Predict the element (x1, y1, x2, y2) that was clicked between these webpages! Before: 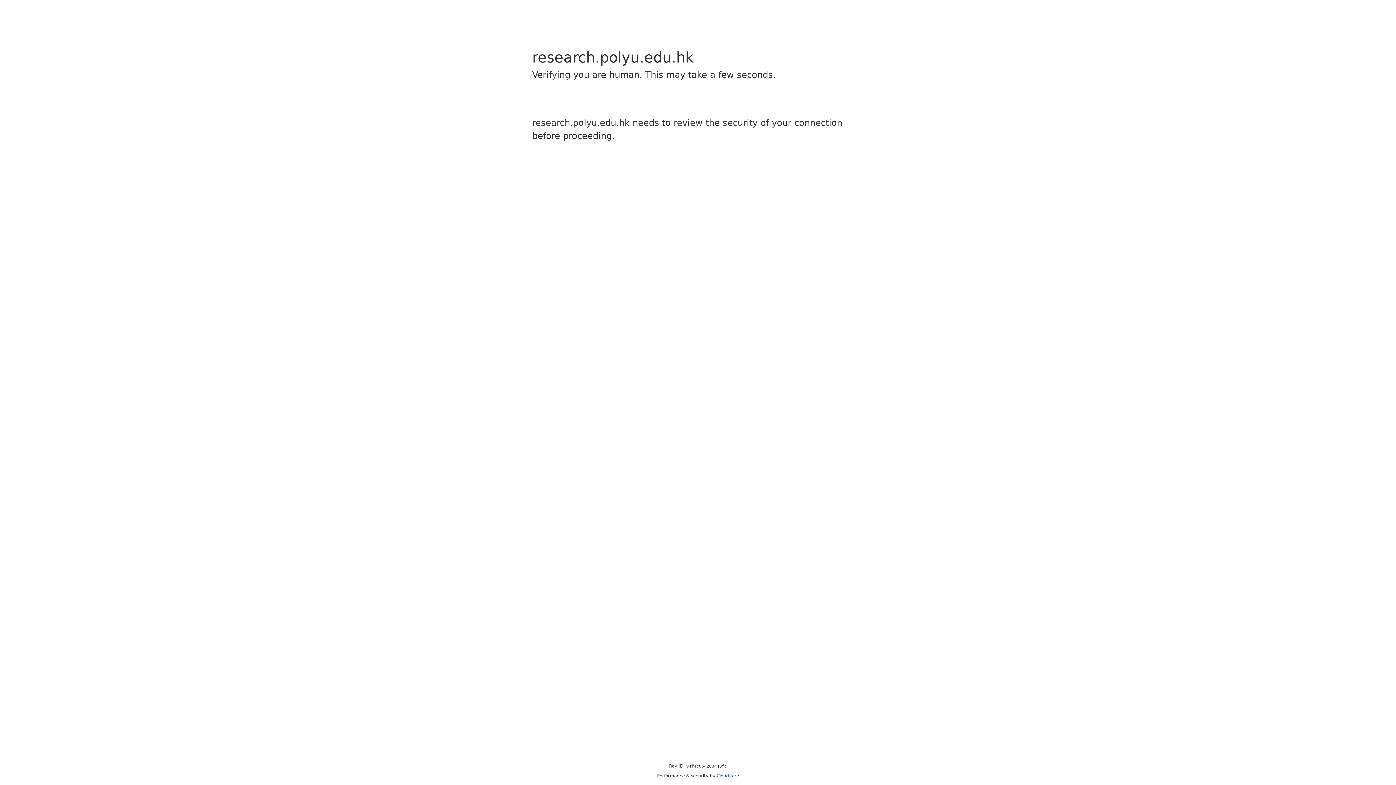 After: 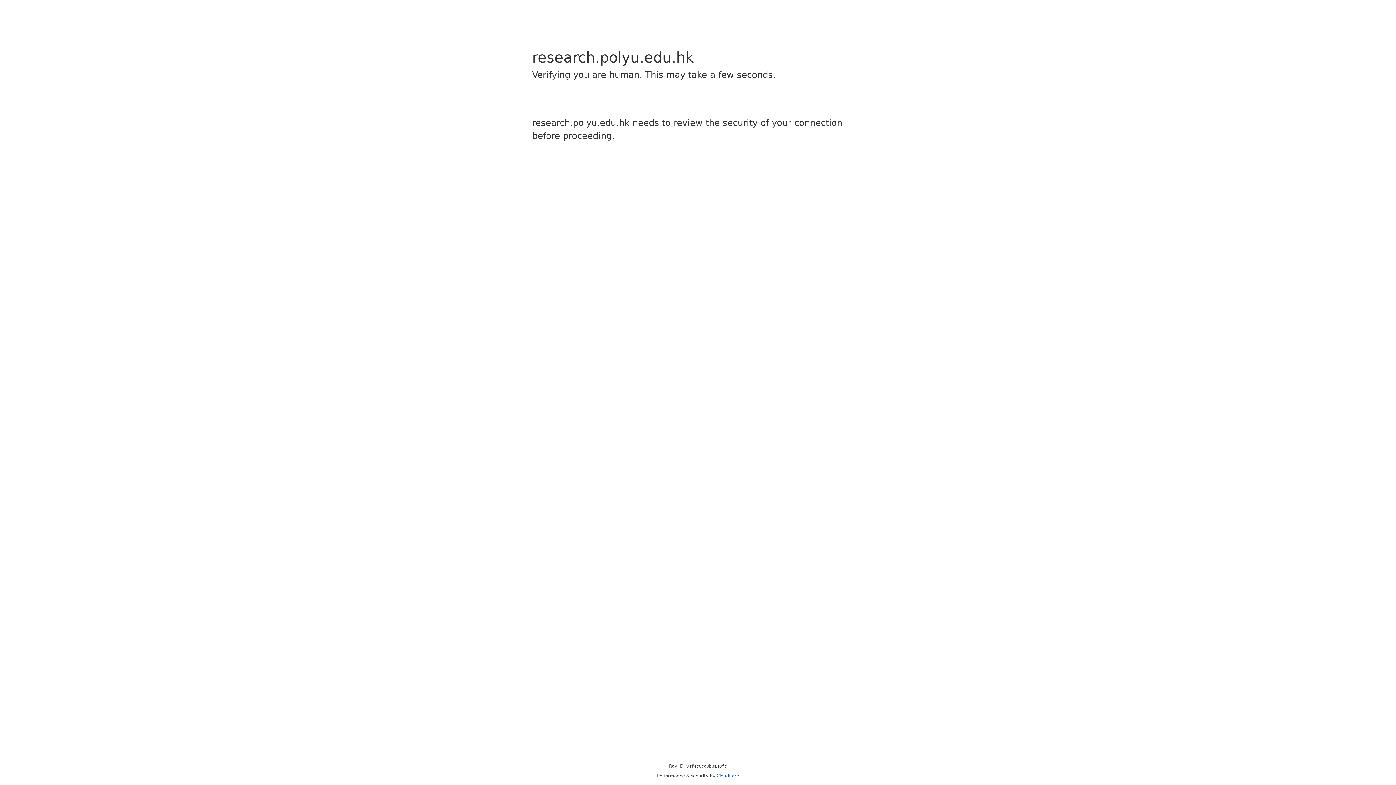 Action: label: Cloudflare bbox: (716, 773, 739, 778)